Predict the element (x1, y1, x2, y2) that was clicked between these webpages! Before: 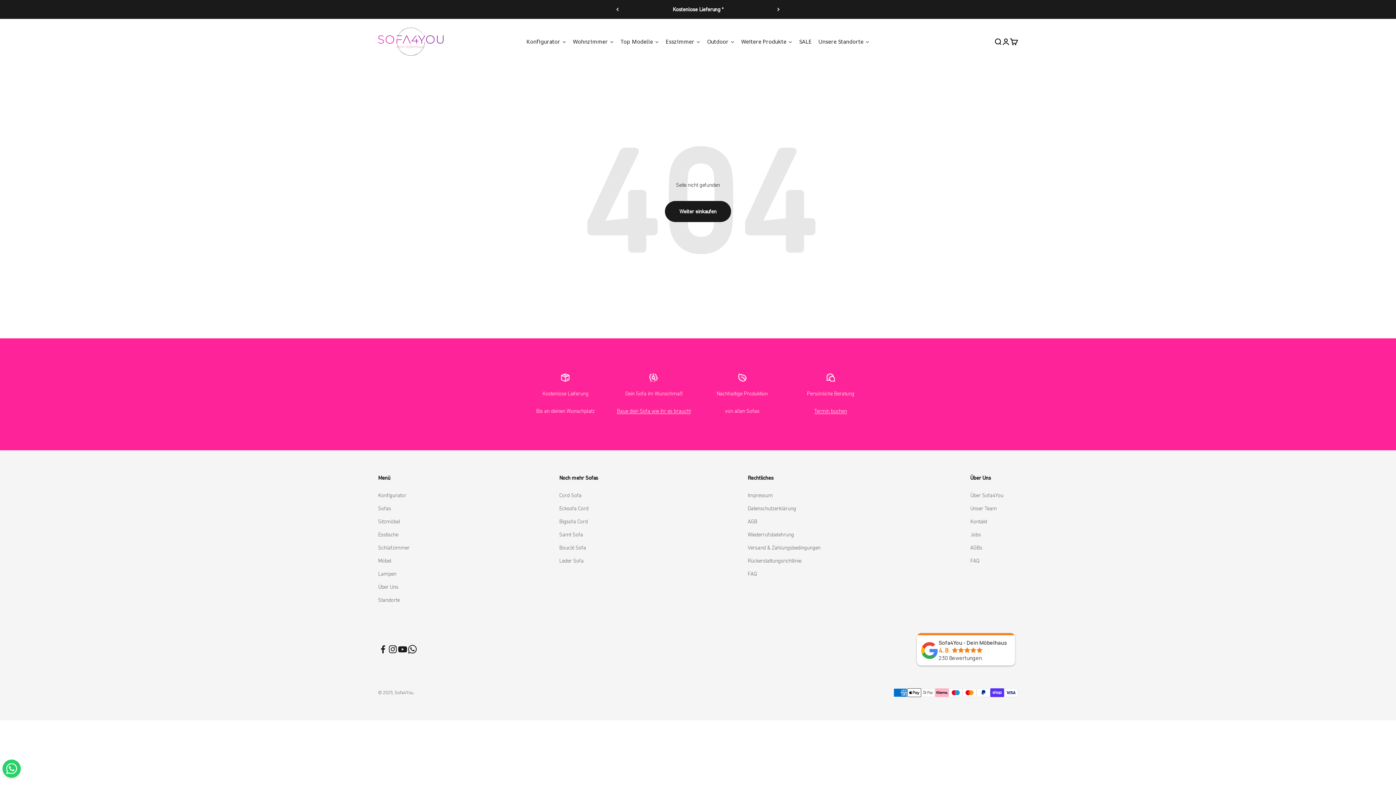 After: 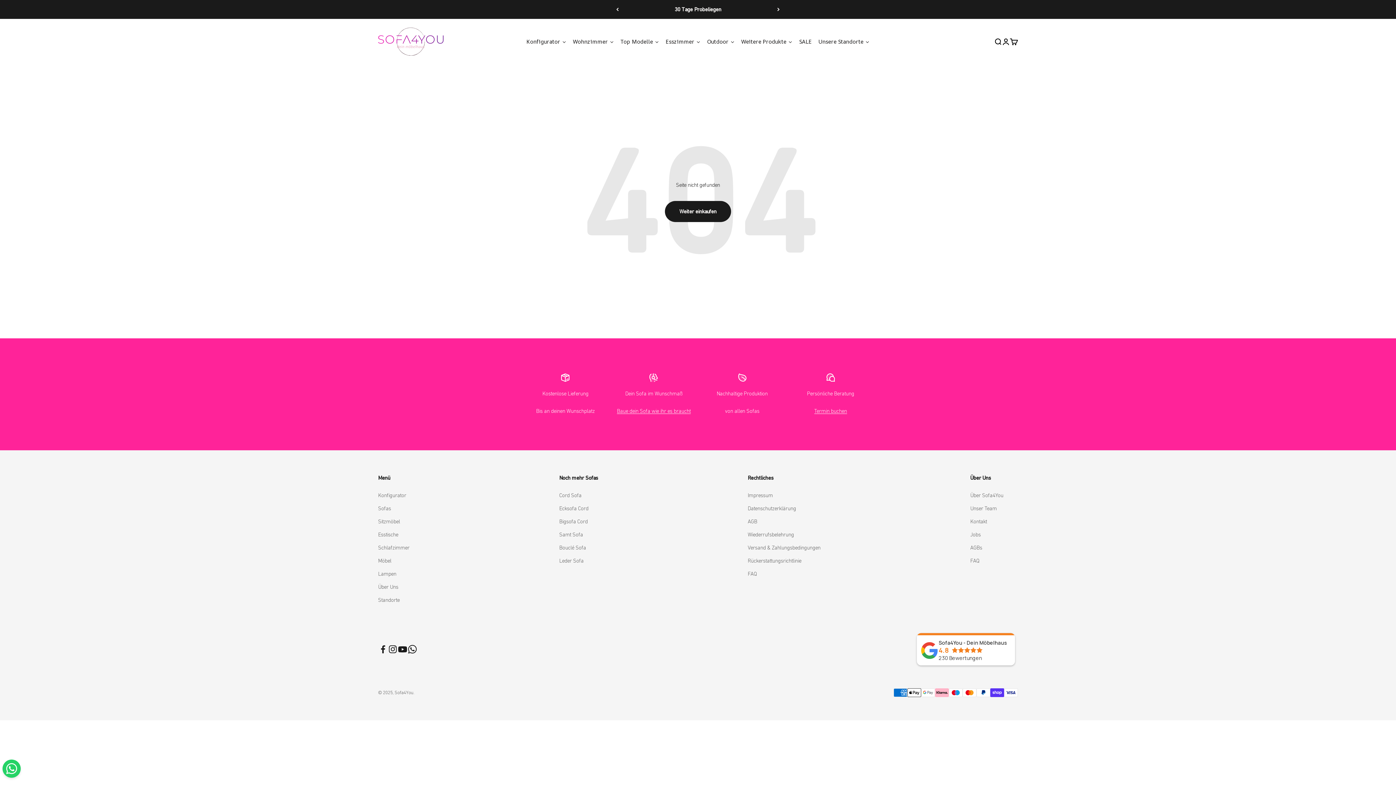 Action: label: Sofa4You - Dein Möbelhaus
4.8
230 Bewertungen bbox: (917, 633, 1015, 665)